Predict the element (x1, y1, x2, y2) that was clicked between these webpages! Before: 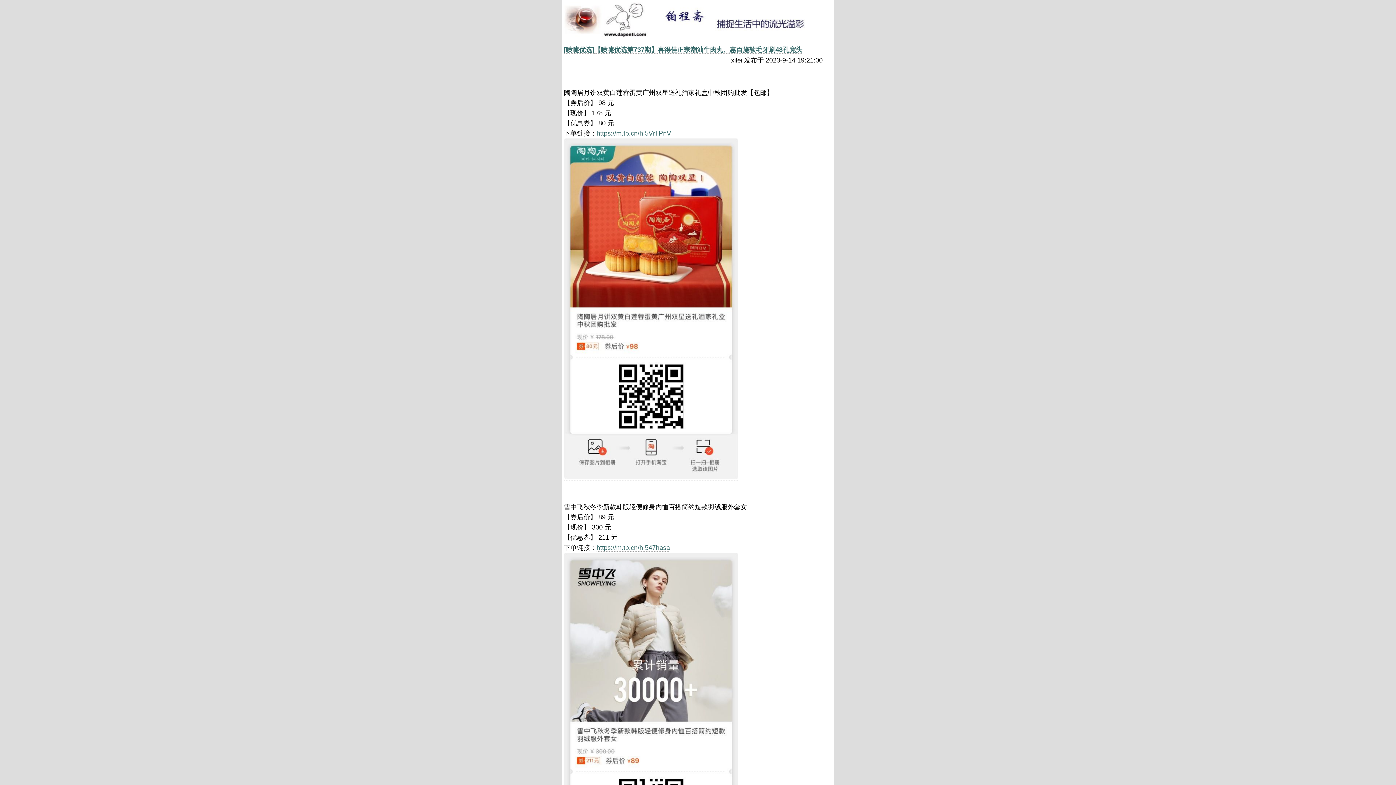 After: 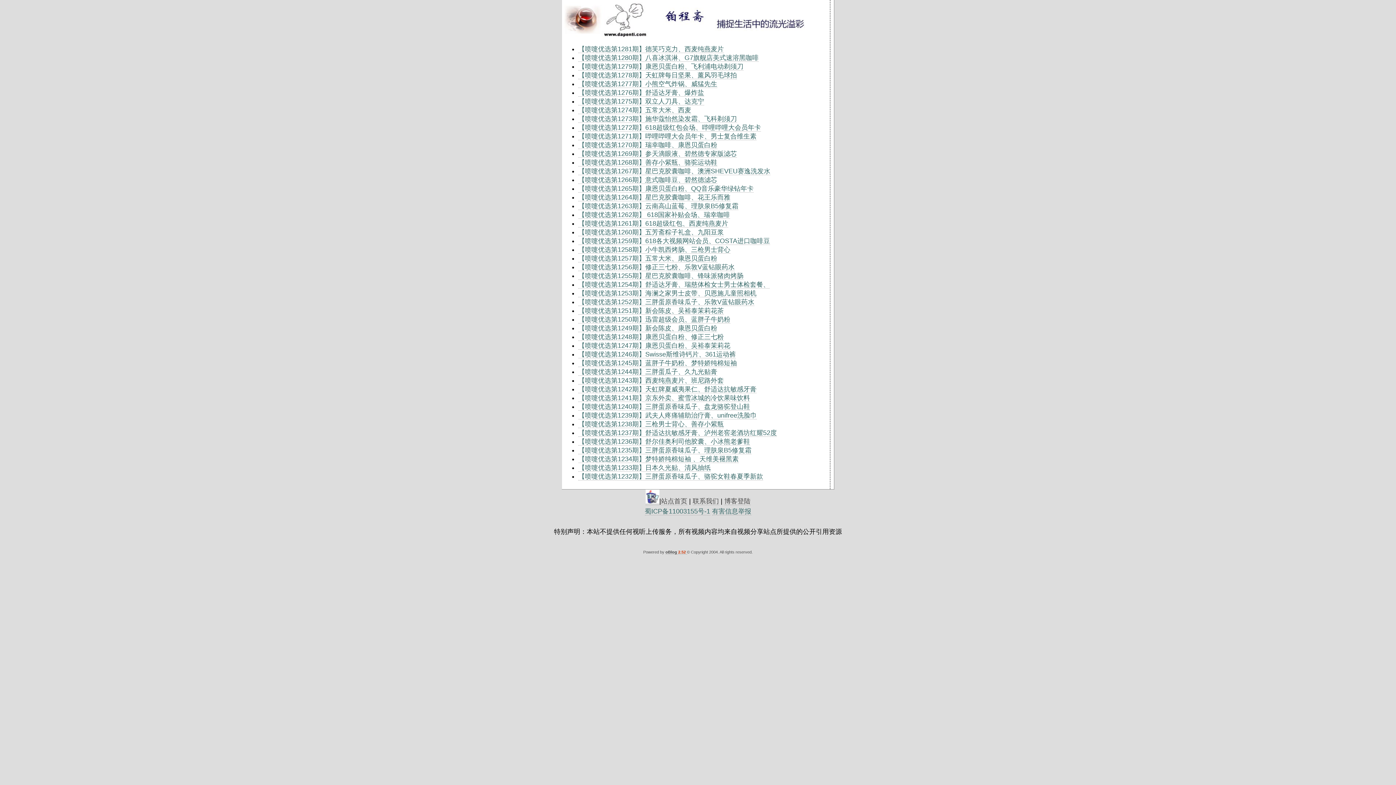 Action: label: [喷嚏优选] bbox: (564, 46, 594, 53)